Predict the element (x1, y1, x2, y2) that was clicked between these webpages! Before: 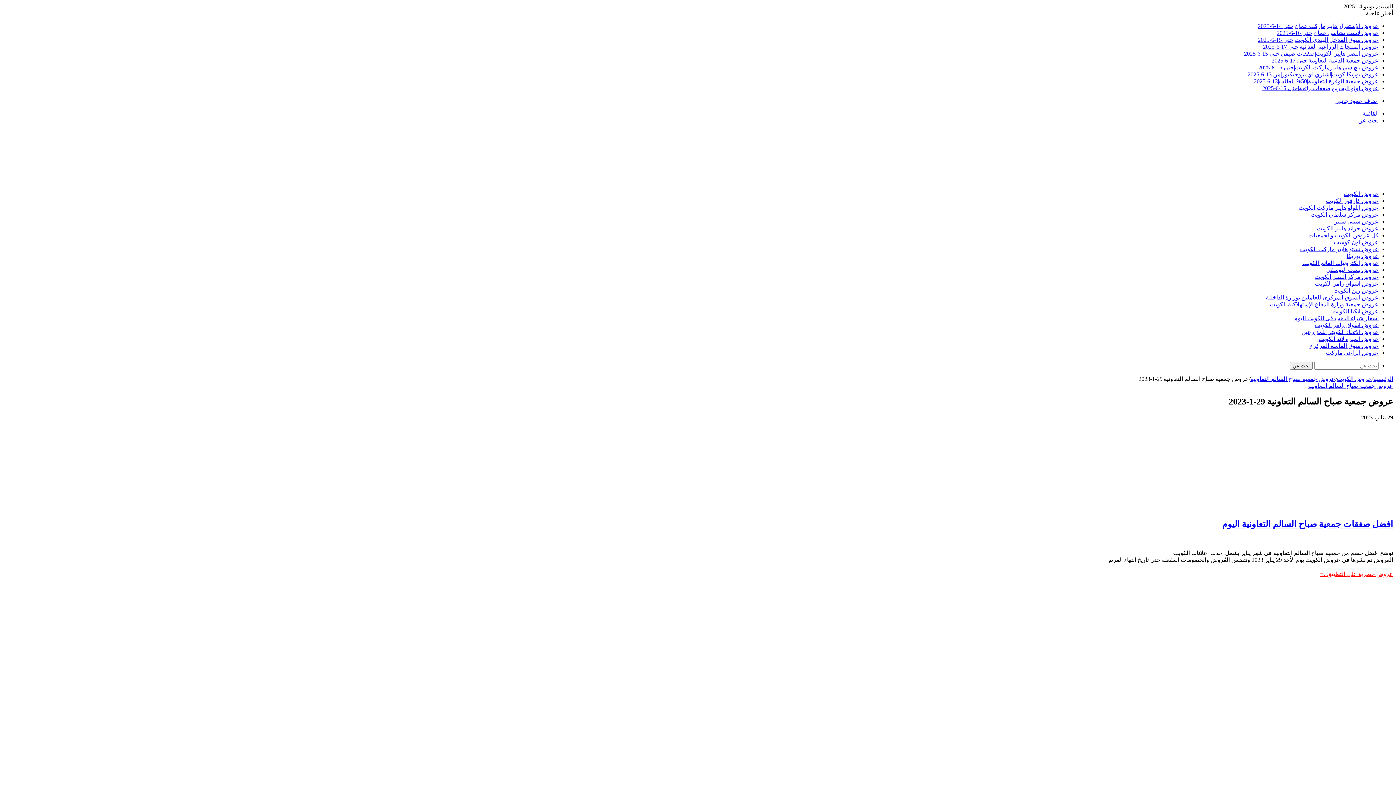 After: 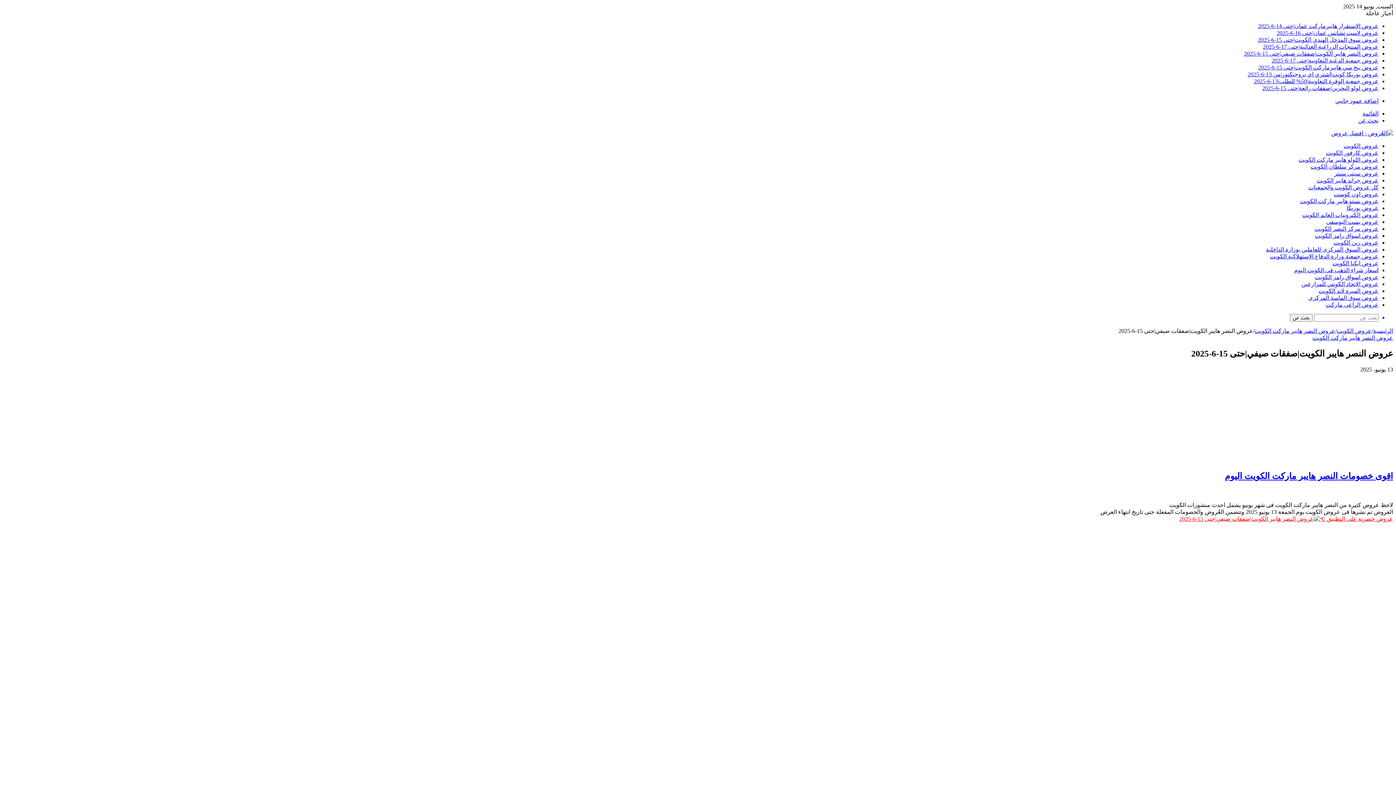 Action: bbox: (1244, 50, 1378, 56) label: عروض النصر هايبر الكويت|صفقات صيفي|حتى 15-6-2025